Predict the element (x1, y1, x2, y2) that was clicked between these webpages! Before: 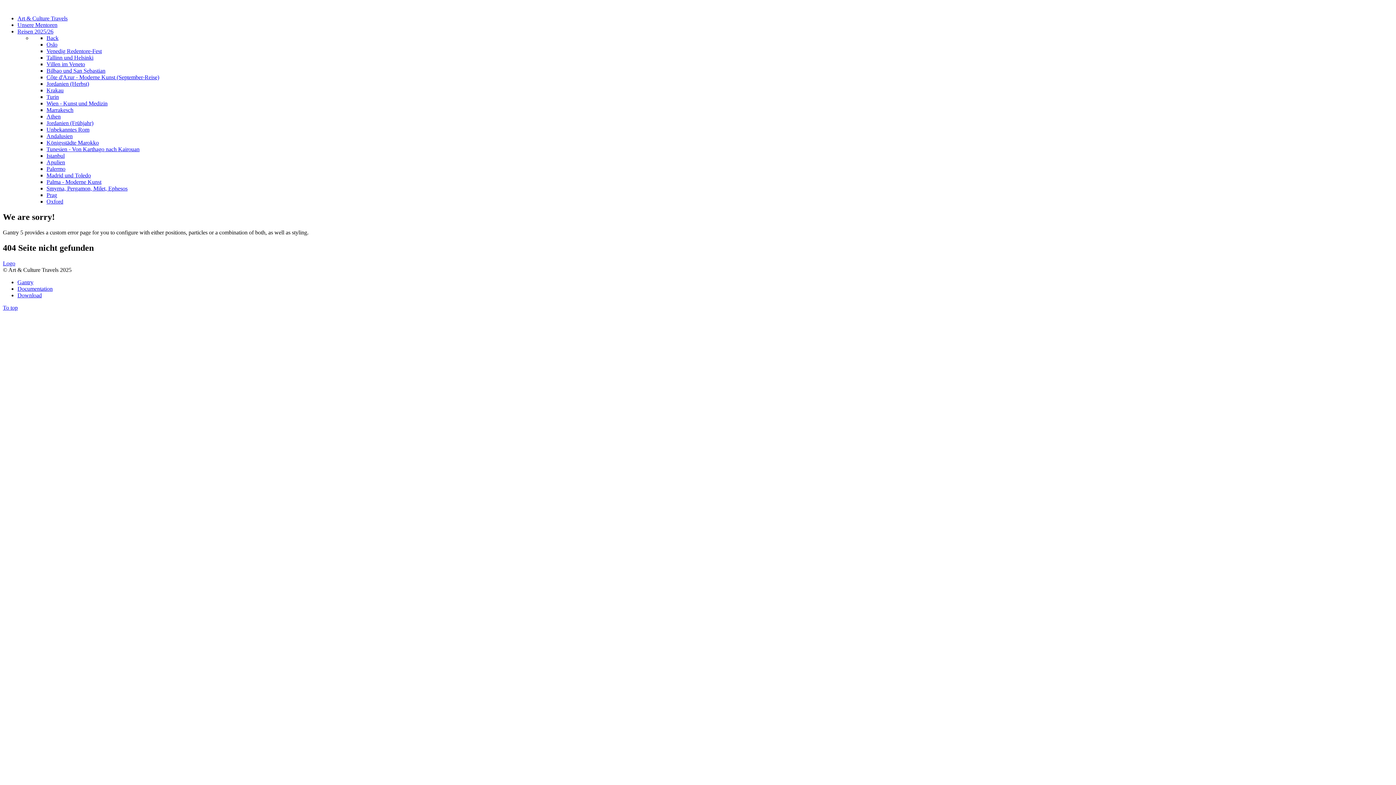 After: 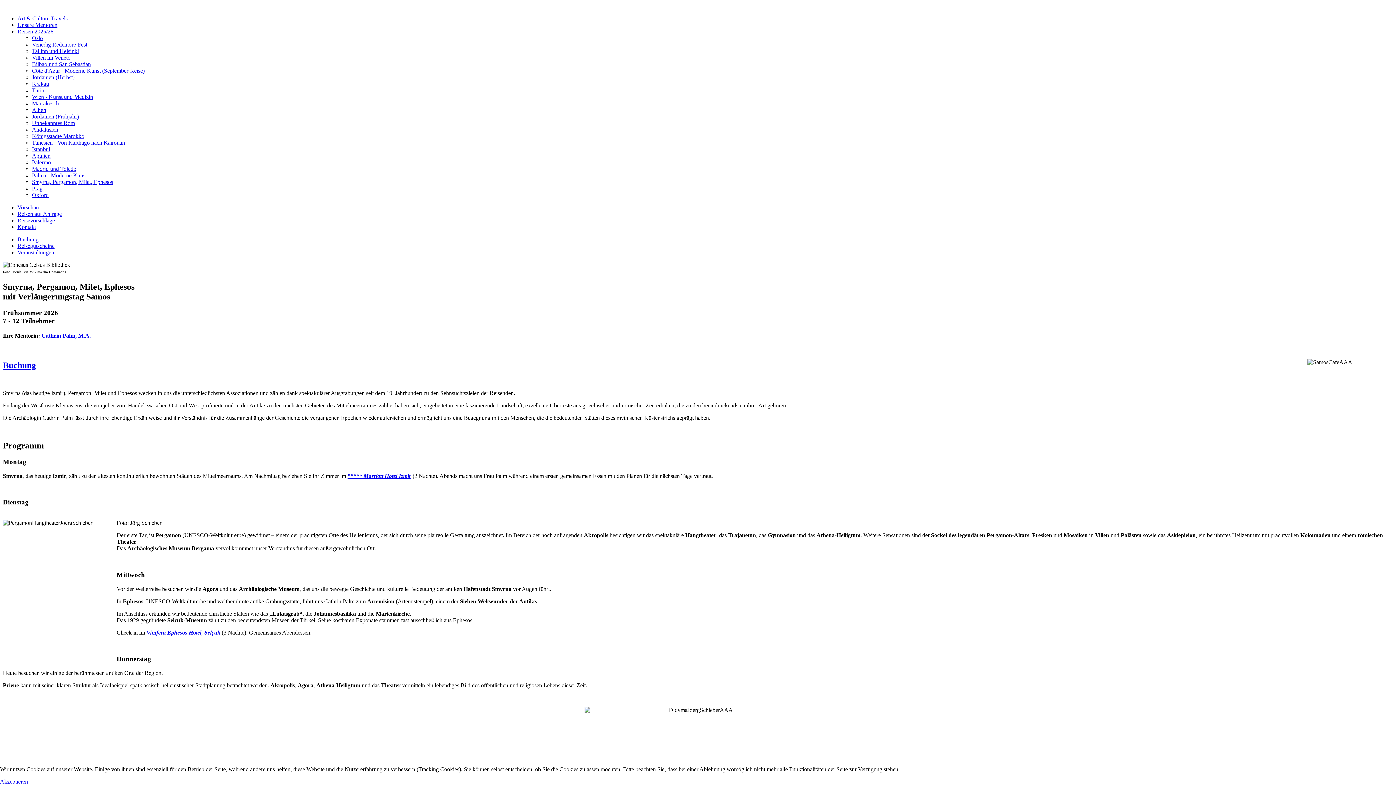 Action: label: Smyrna, Pergamon, Milet, Ephesos bbox: (46, 185, 127, 191)